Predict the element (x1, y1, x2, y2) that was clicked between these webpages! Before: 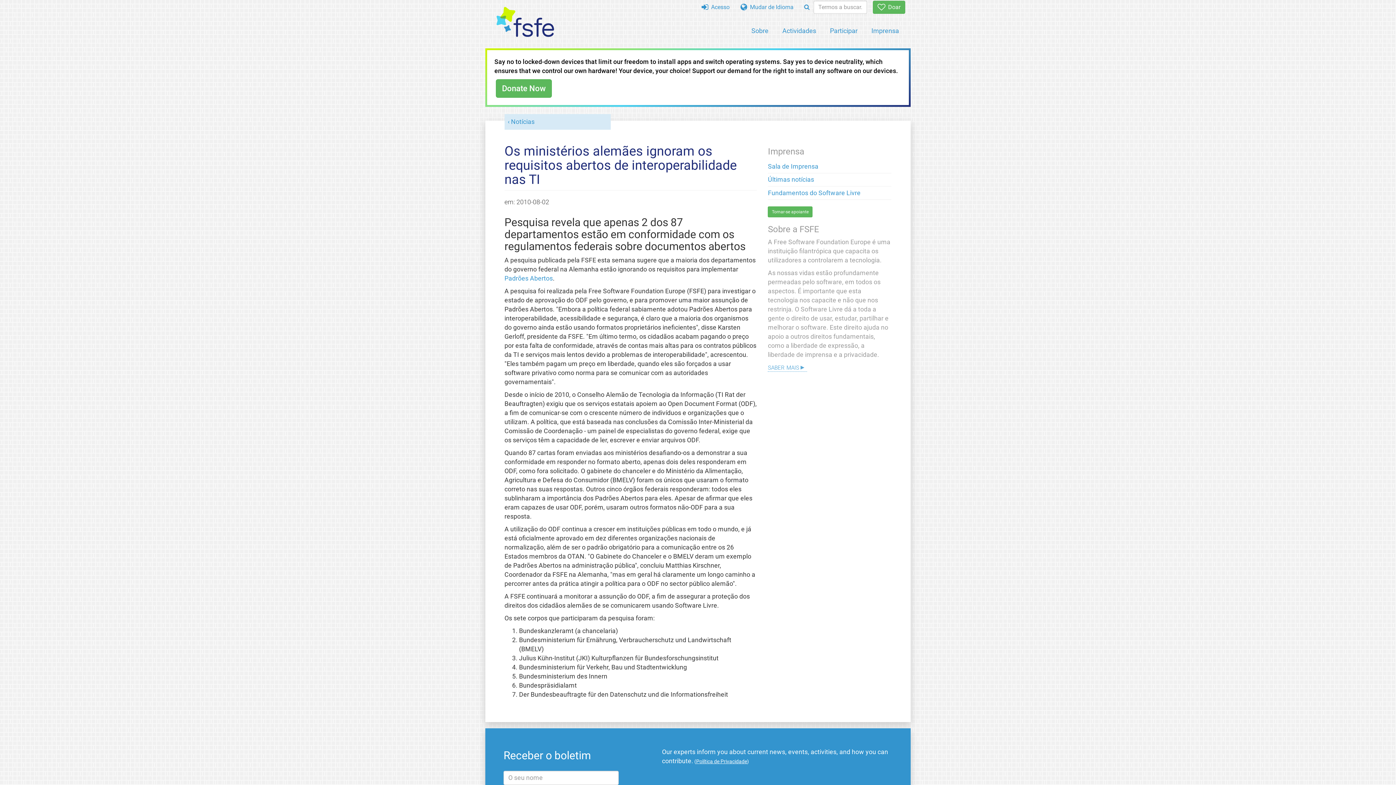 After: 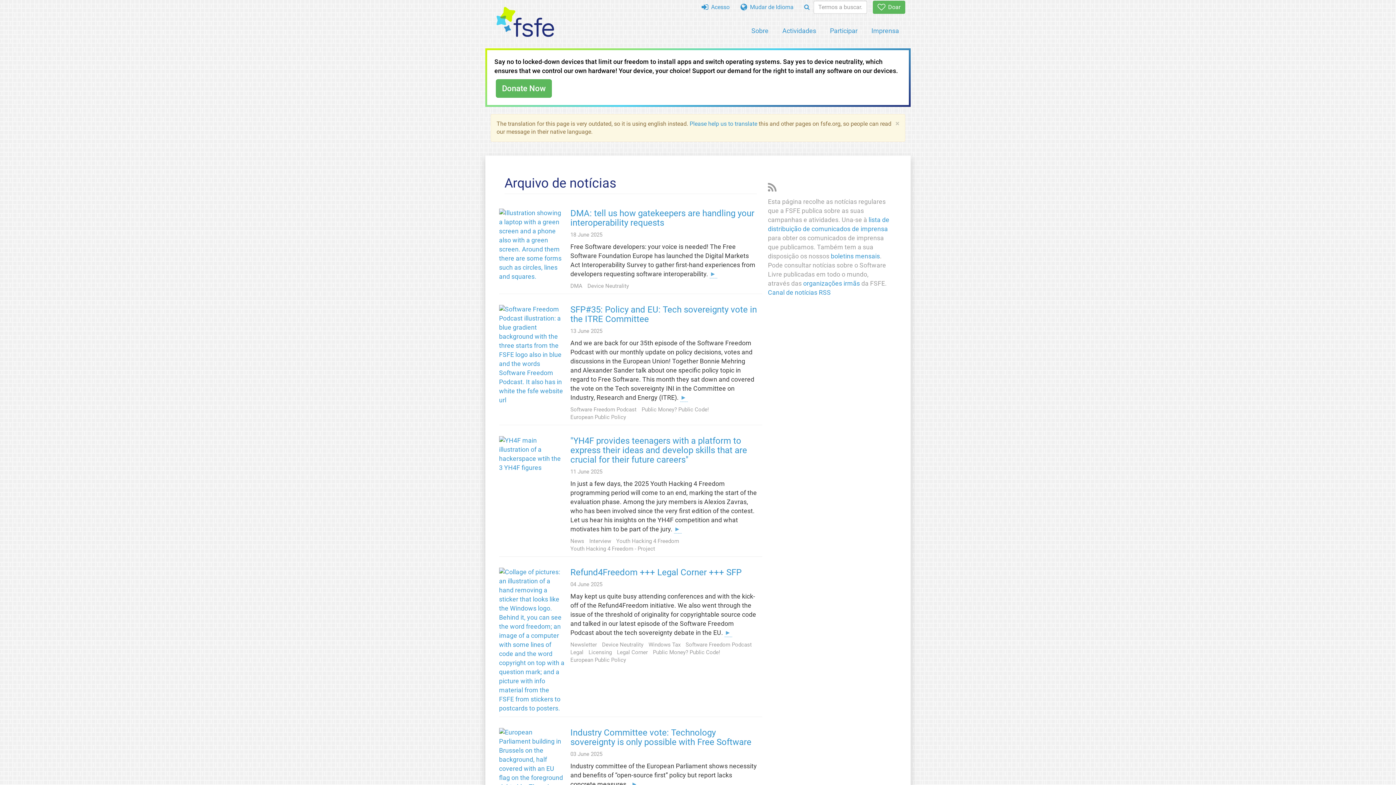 Action: bbox: (507, 118, 534, 125) label: Notícias